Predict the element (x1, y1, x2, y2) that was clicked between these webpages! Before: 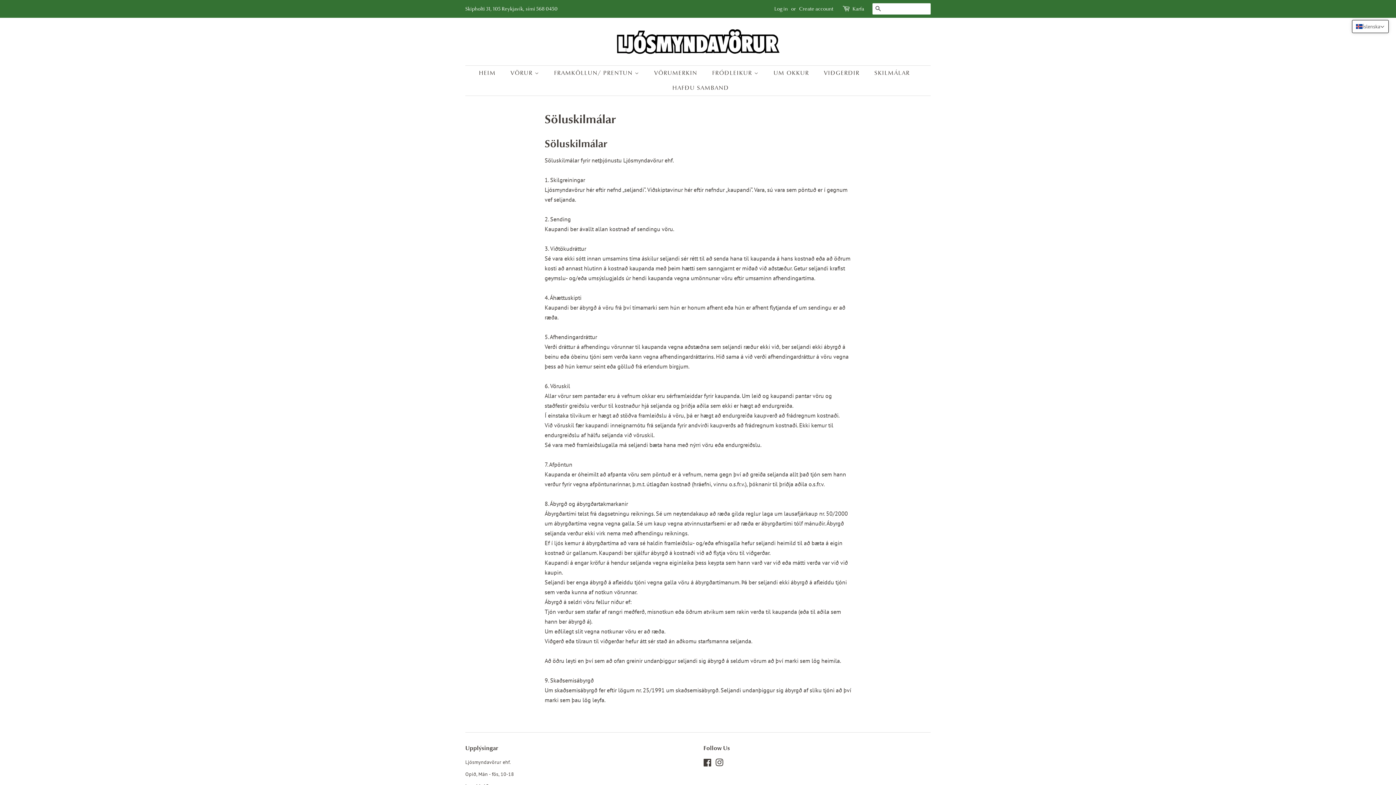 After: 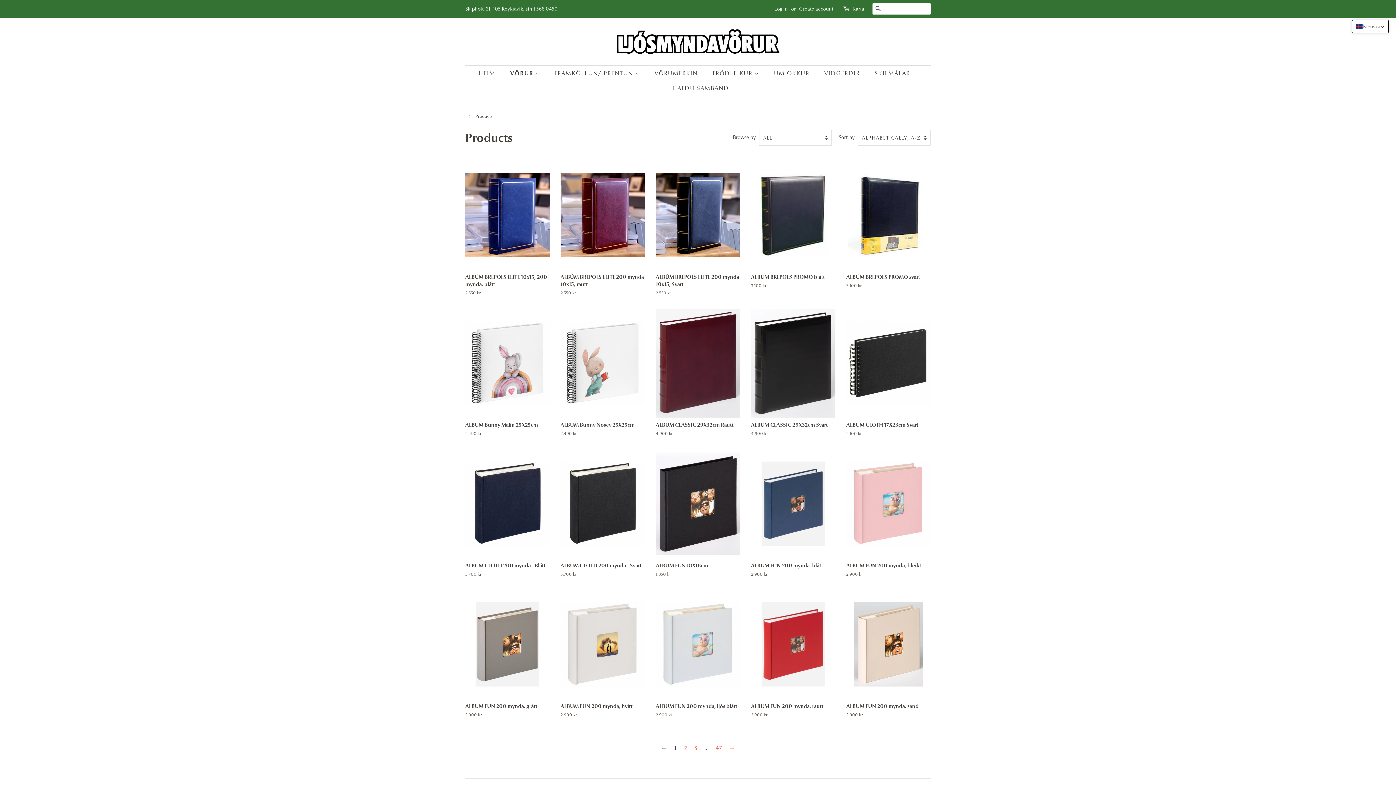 Action: label: VÖRUR  bbox: (505, 65, 546, 80)